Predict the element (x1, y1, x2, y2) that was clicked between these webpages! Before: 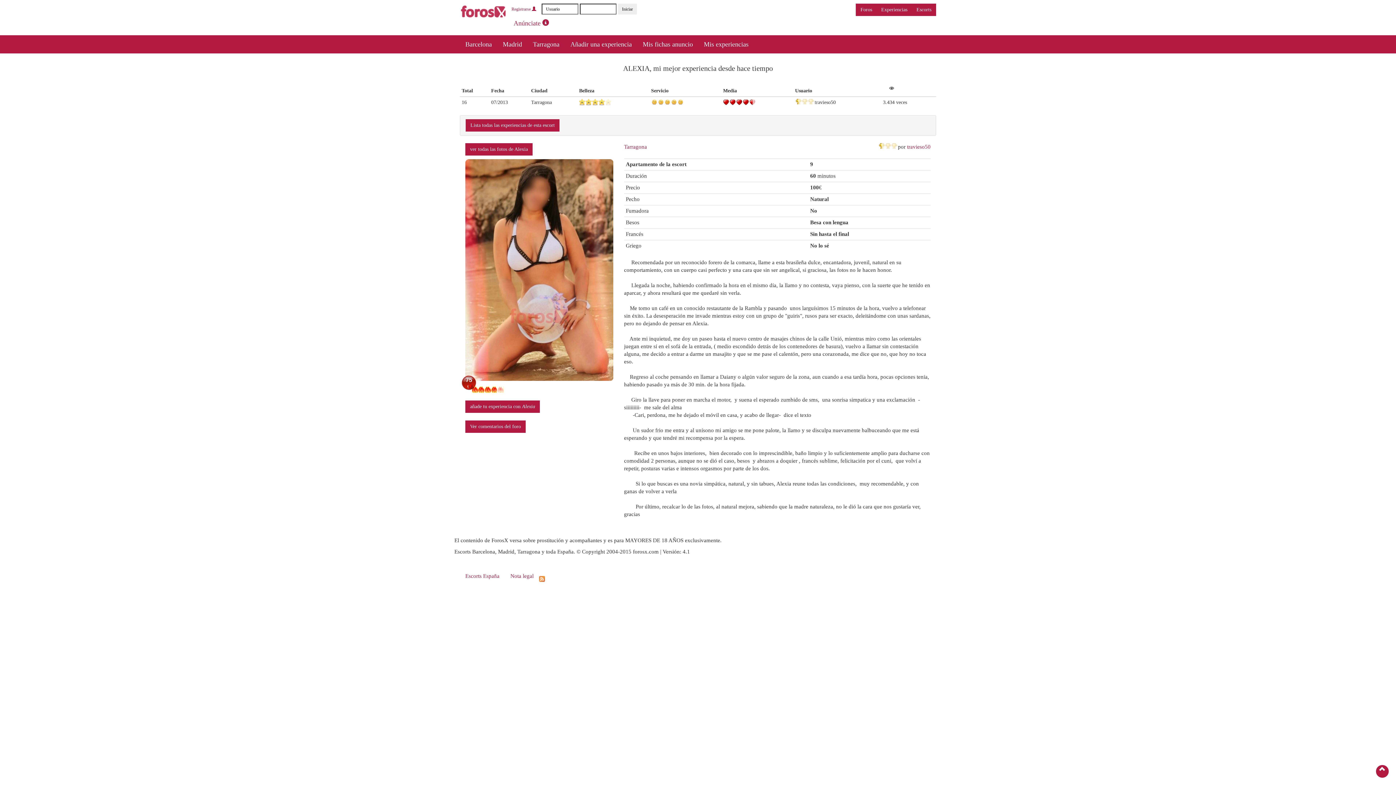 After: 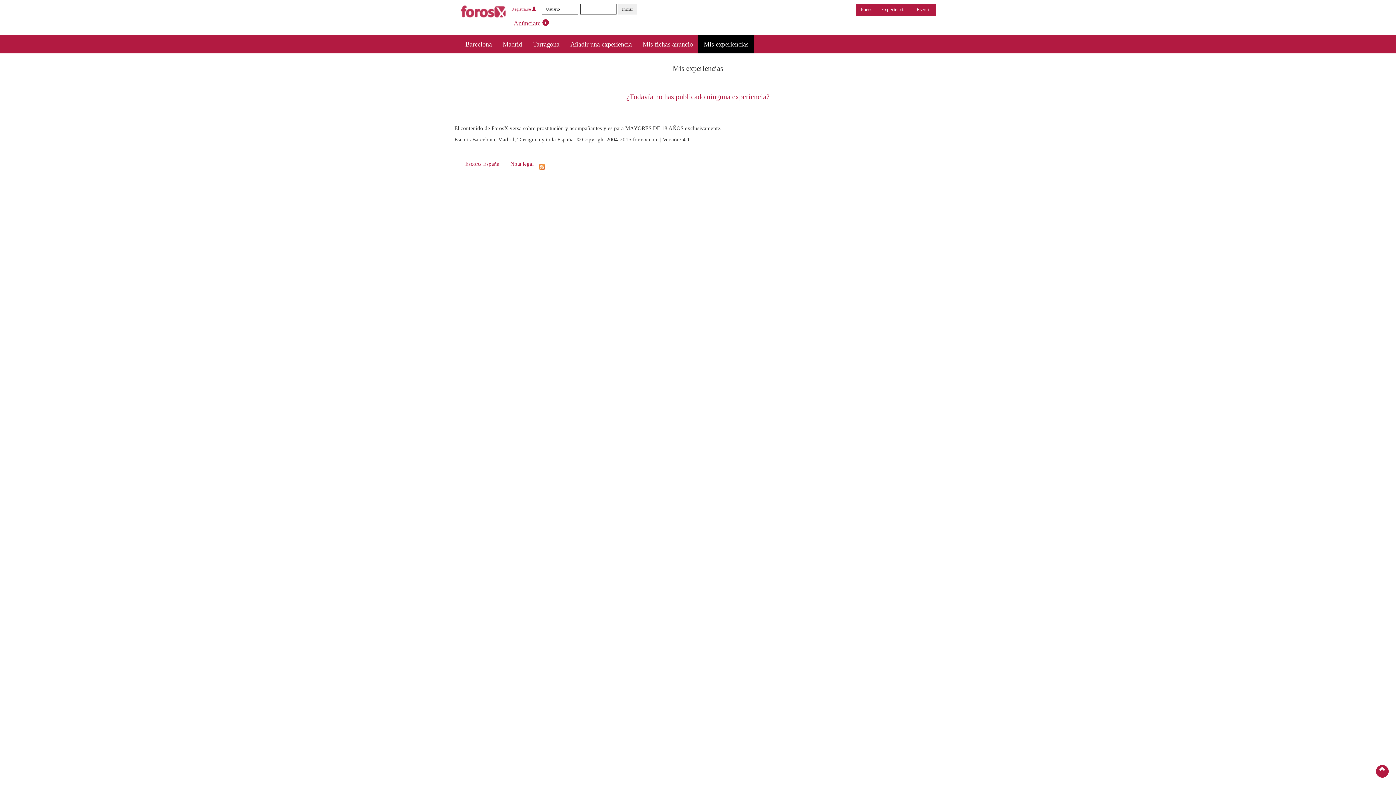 Action: label: Mis experiencias bbox: (698, 35, 754, 53)